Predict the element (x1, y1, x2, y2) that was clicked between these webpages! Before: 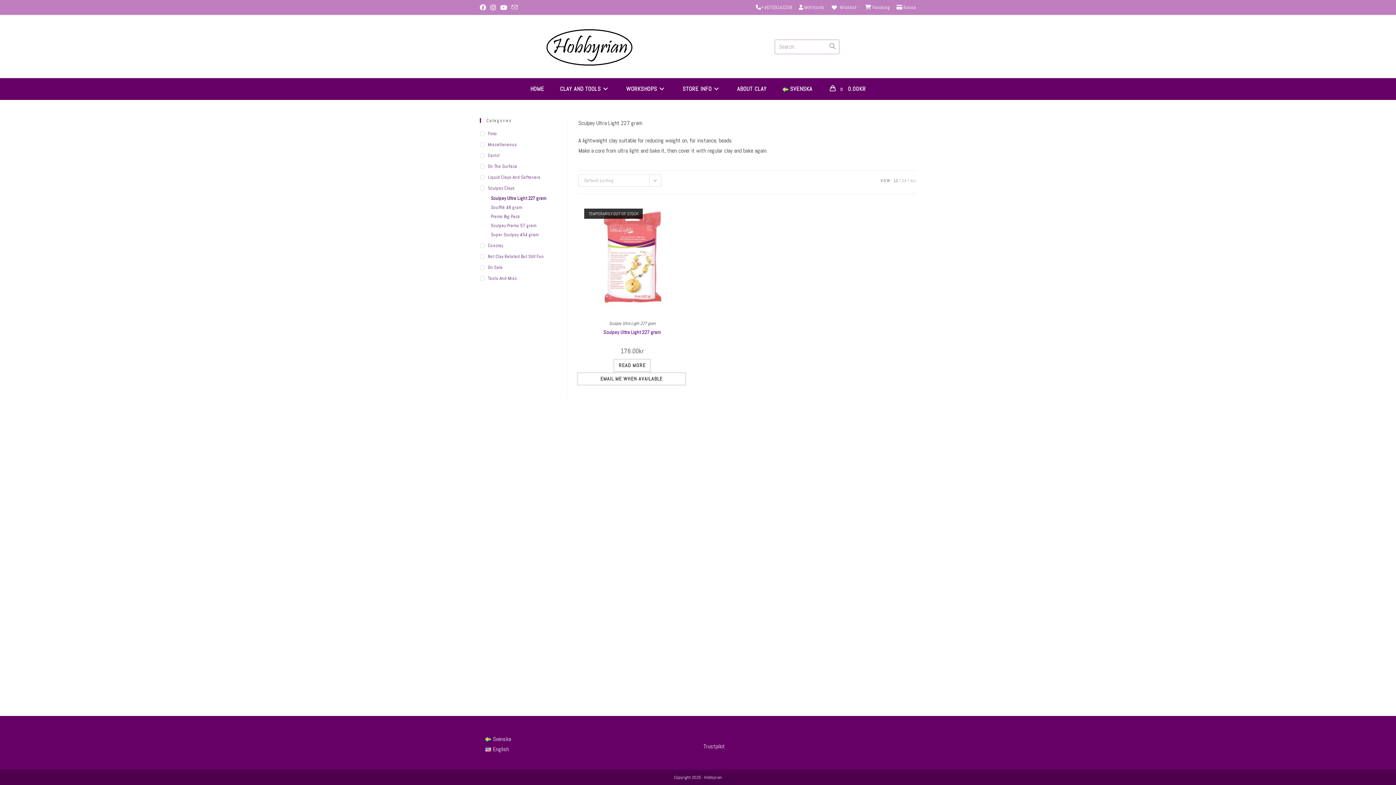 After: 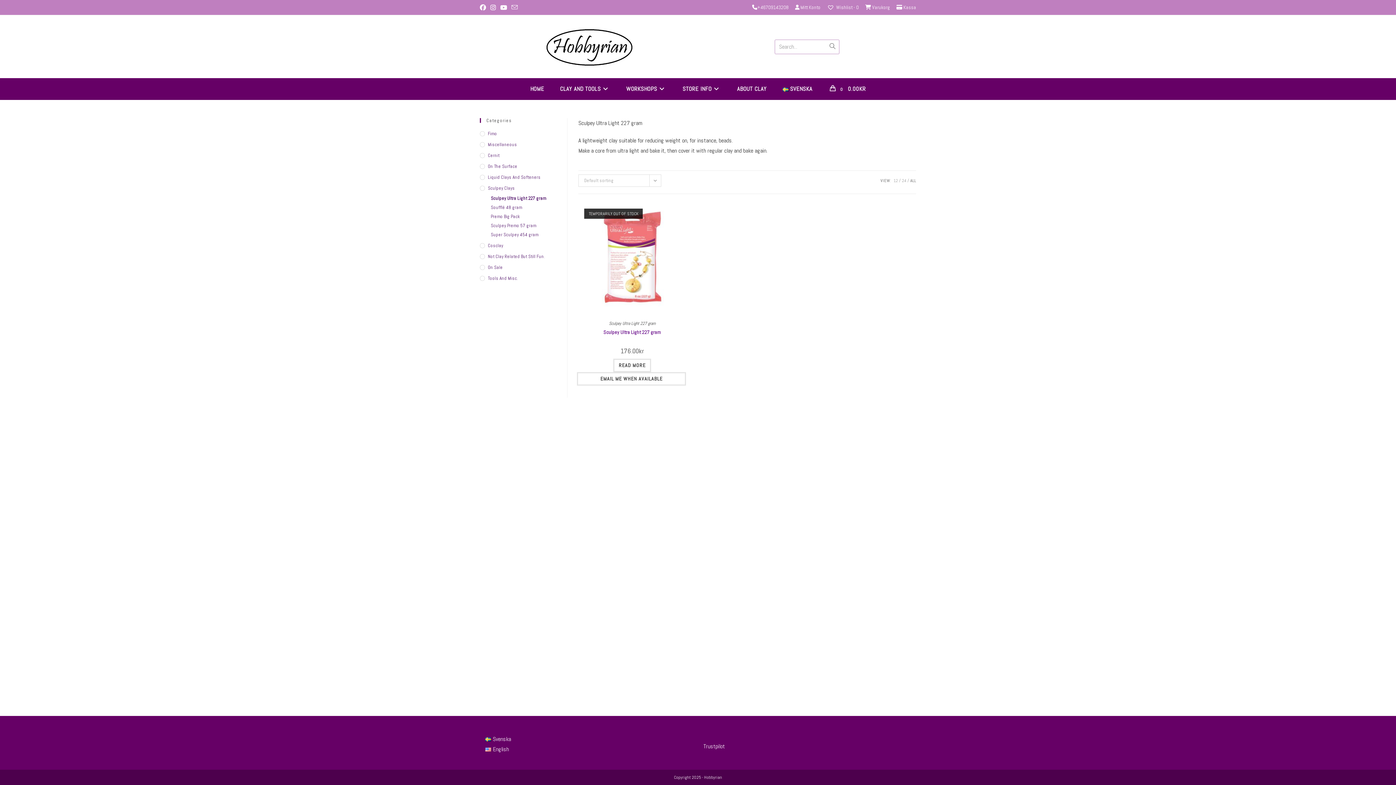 Action: label: ALL bbox: (910, 177, 916, 183)